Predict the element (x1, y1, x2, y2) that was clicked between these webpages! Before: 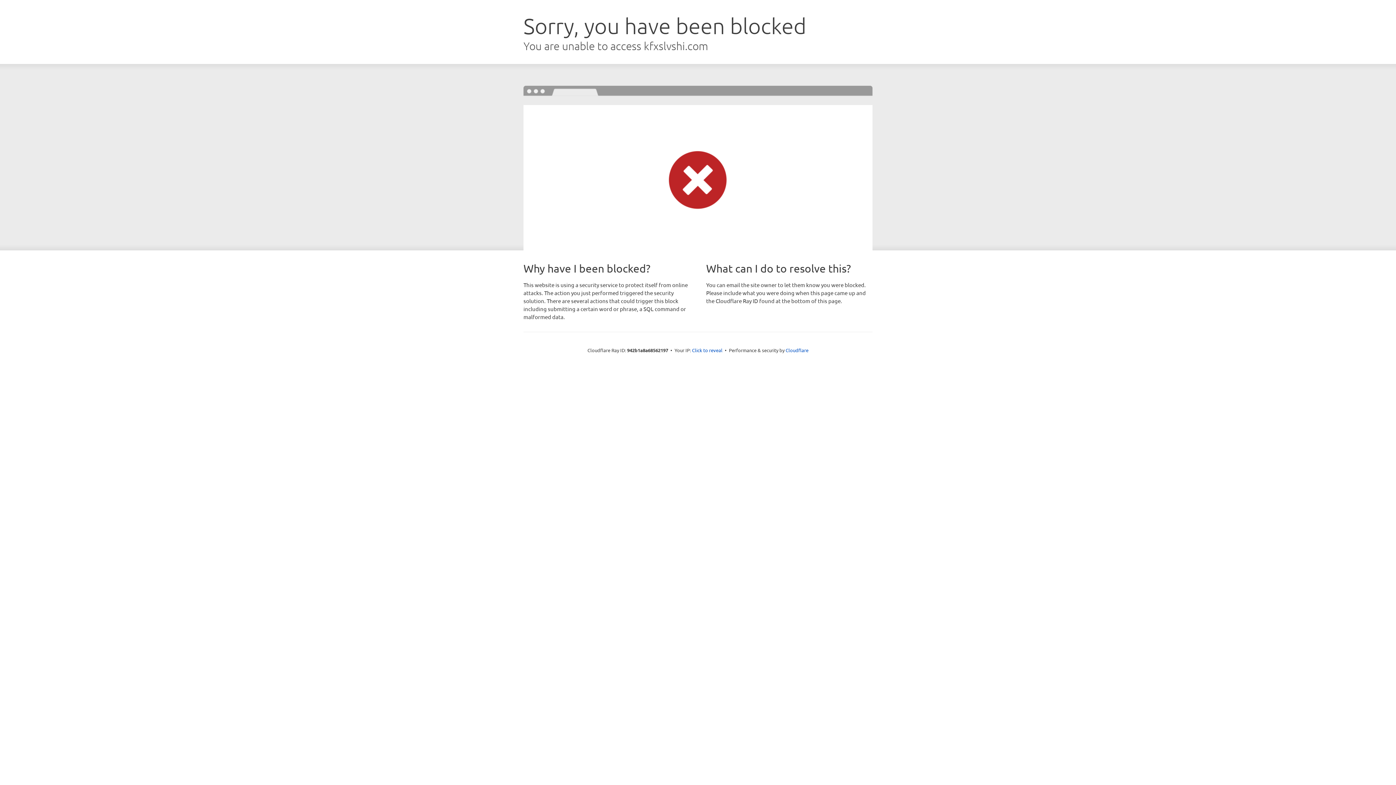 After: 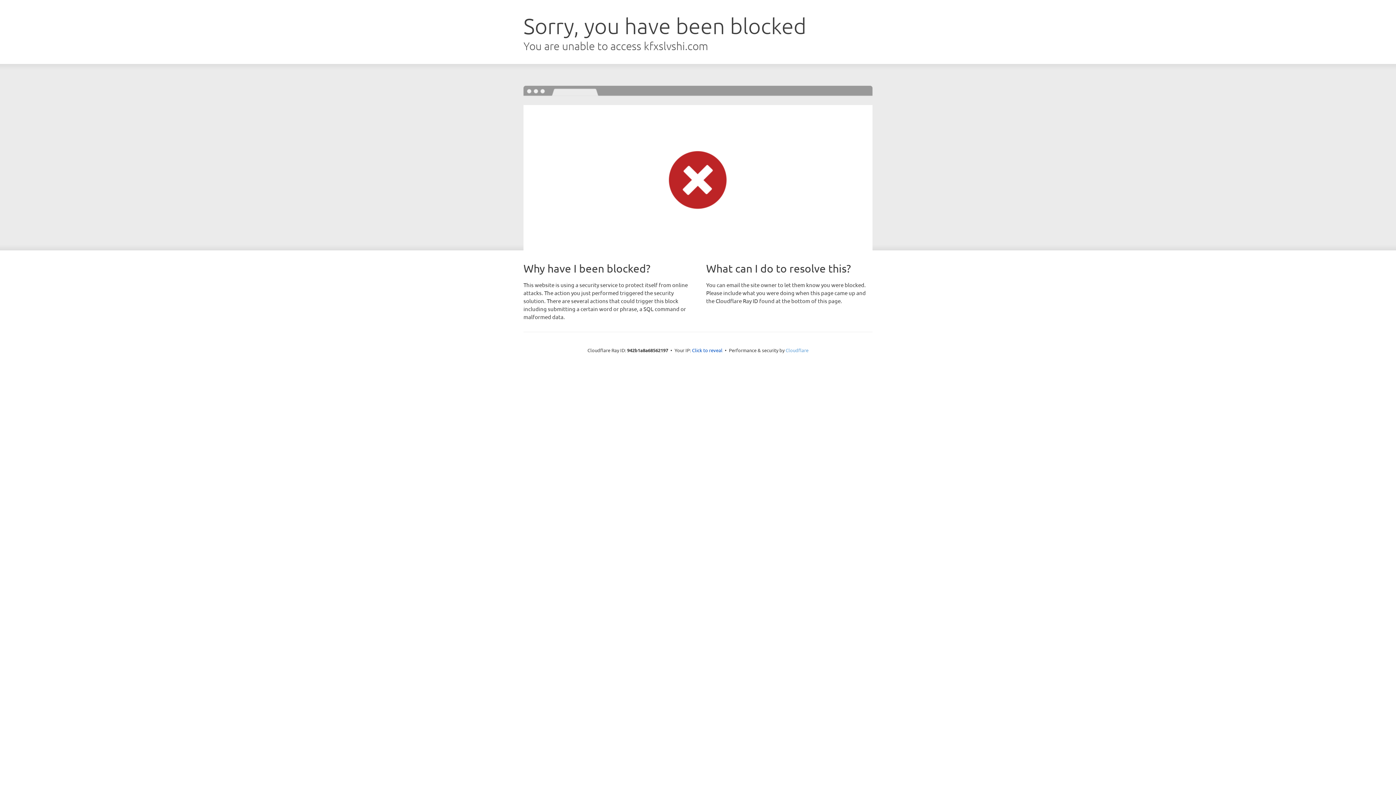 Action: bbox: (785, 347, 808, 353) label: Cloudflare